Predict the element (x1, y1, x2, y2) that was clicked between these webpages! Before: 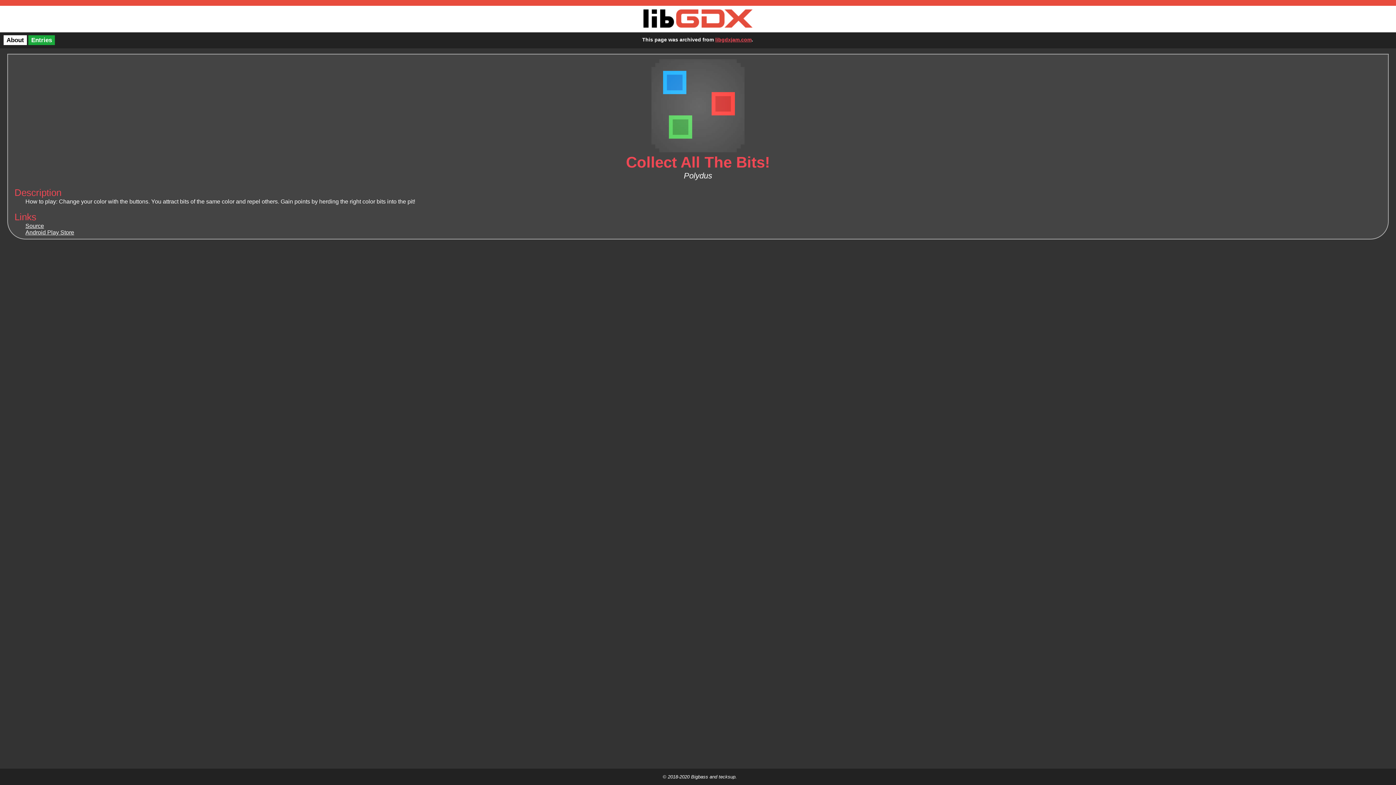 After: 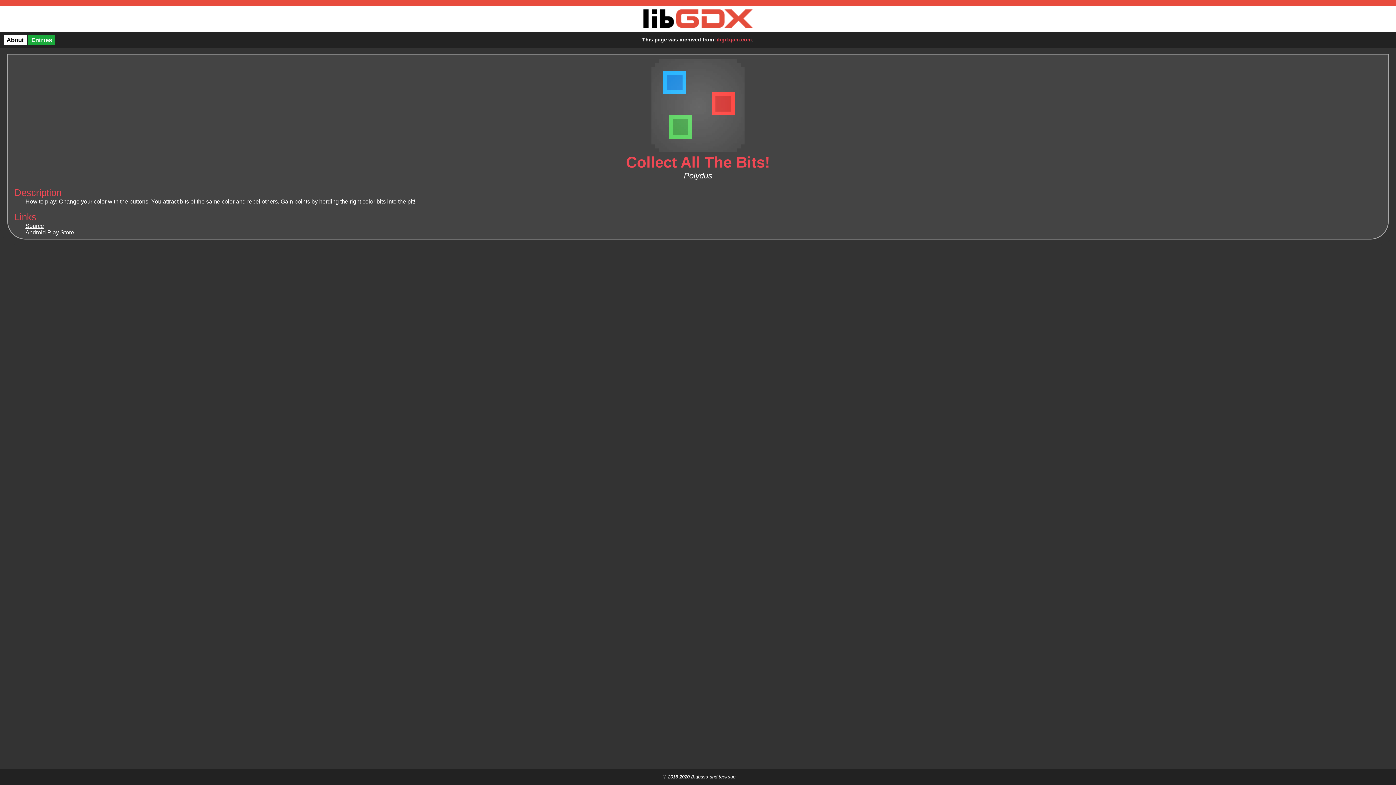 Action: bbox: (25, 229, 74, 235) label: Android Play Store